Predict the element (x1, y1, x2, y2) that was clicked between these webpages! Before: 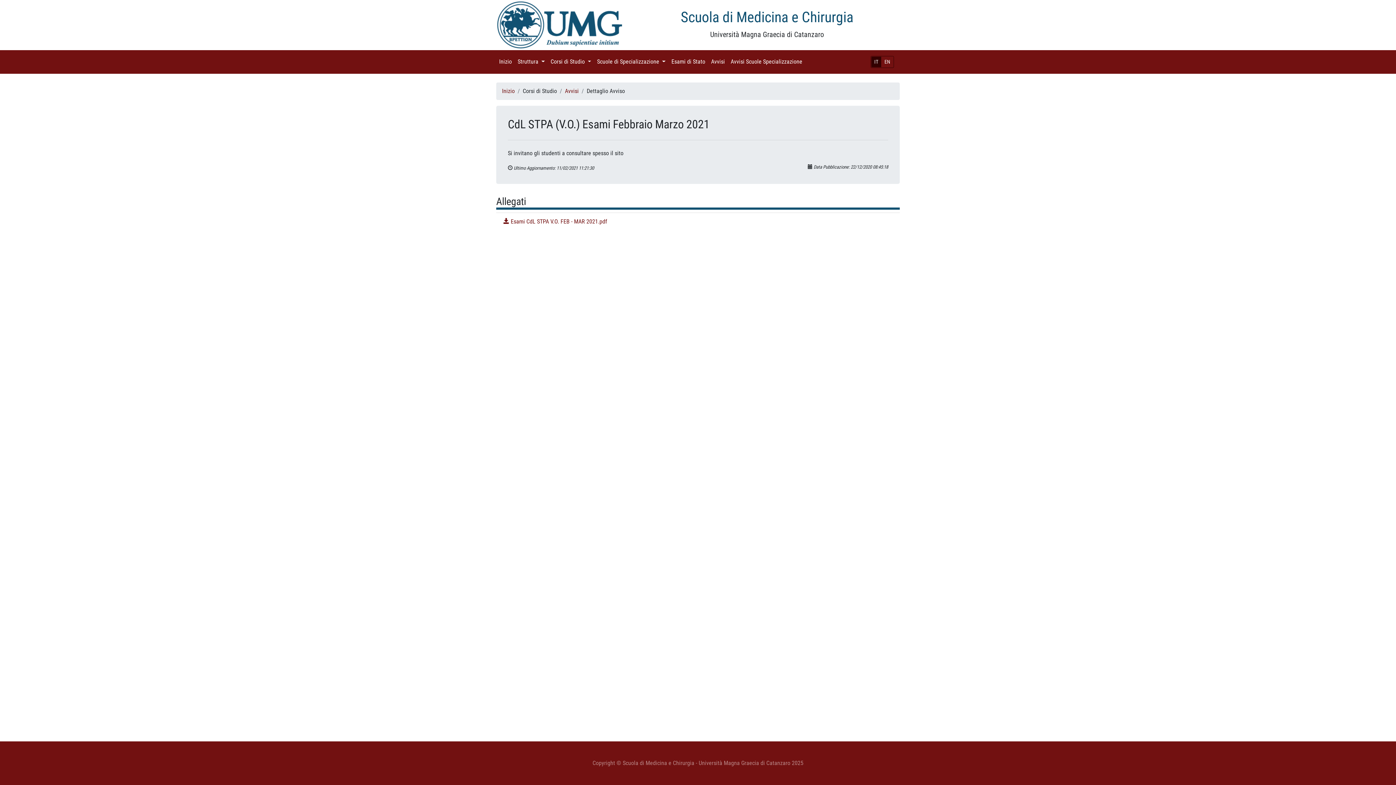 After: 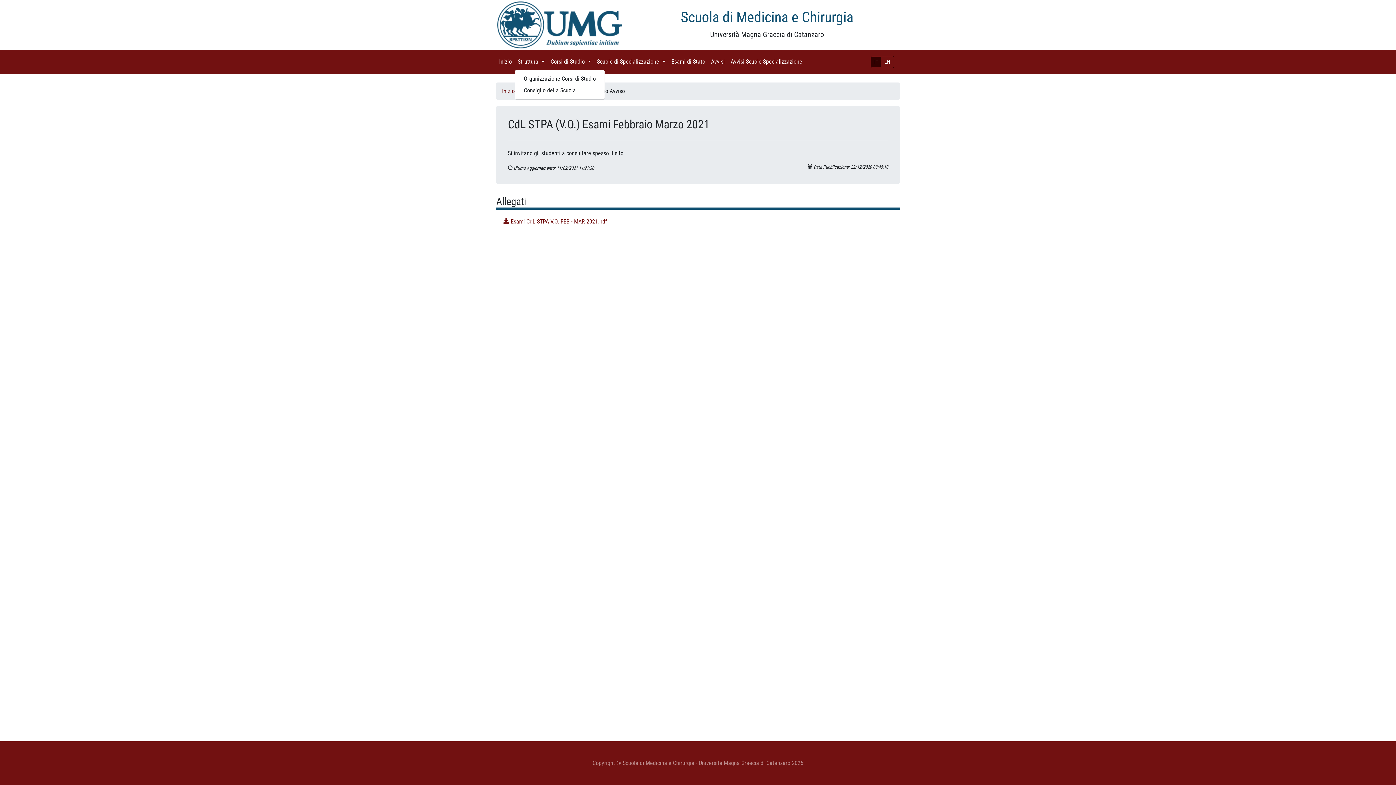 Action: bbox: (514, 54, 547, 69) label: Struttura 
(current)